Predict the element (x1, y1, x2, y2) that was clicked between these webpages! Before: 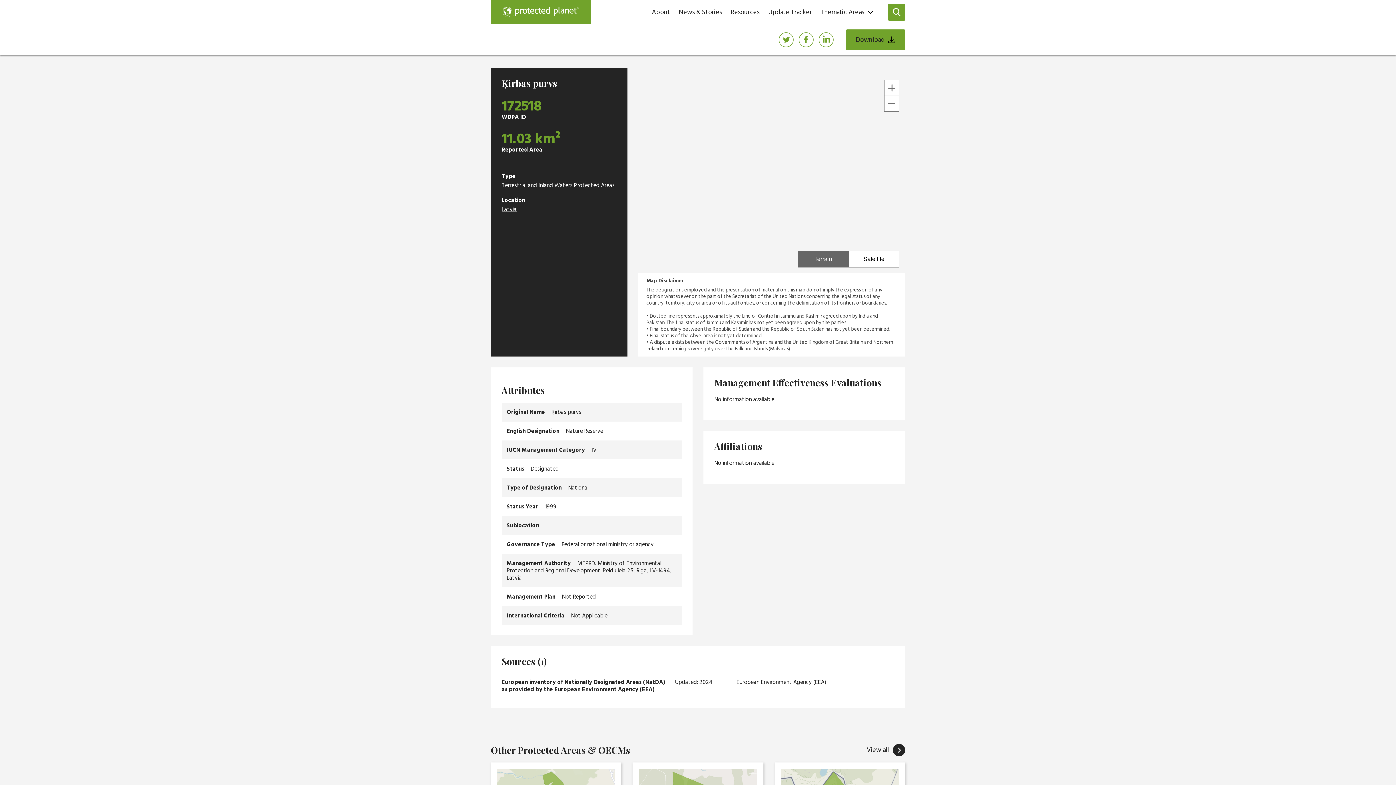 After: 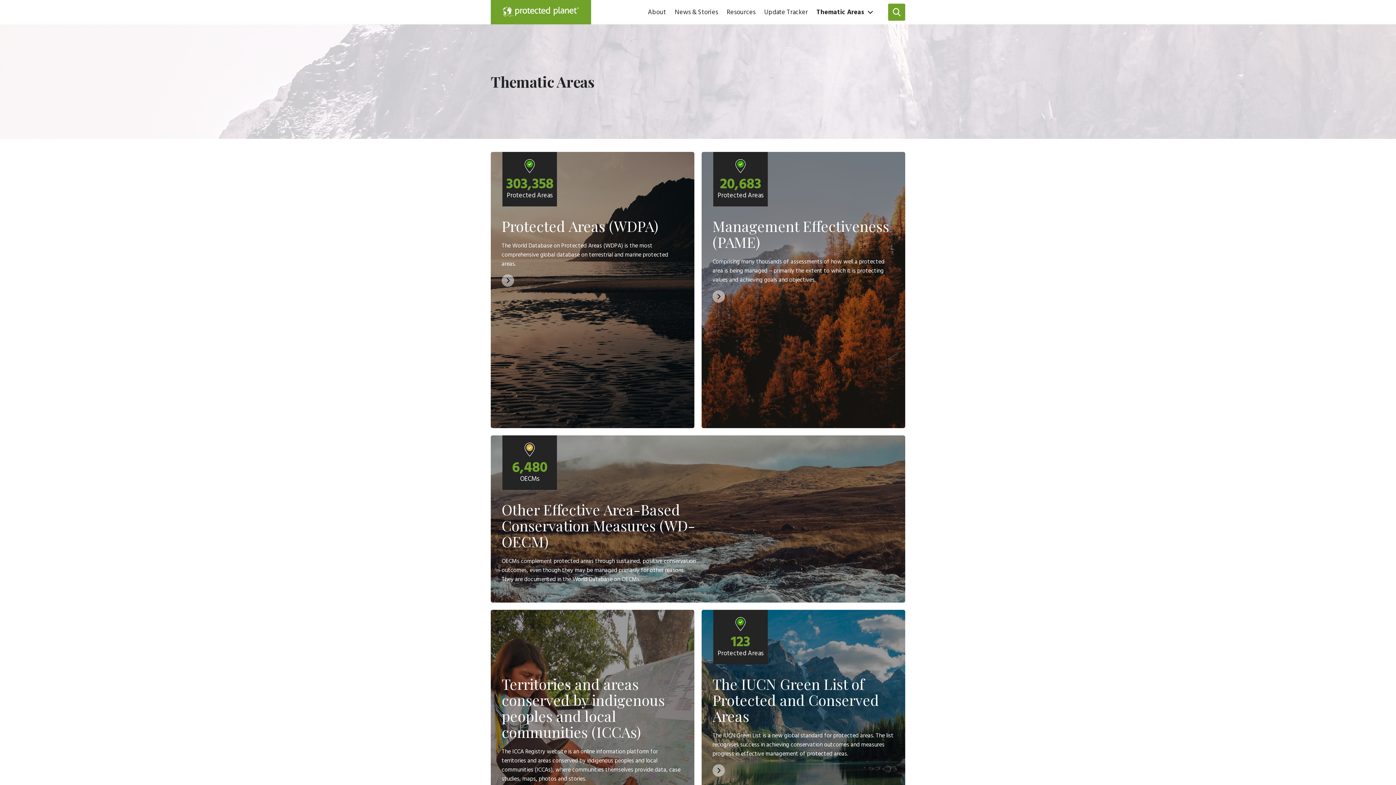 Action: label: Thematic Areas bbox: (820, 7, 873, 17)